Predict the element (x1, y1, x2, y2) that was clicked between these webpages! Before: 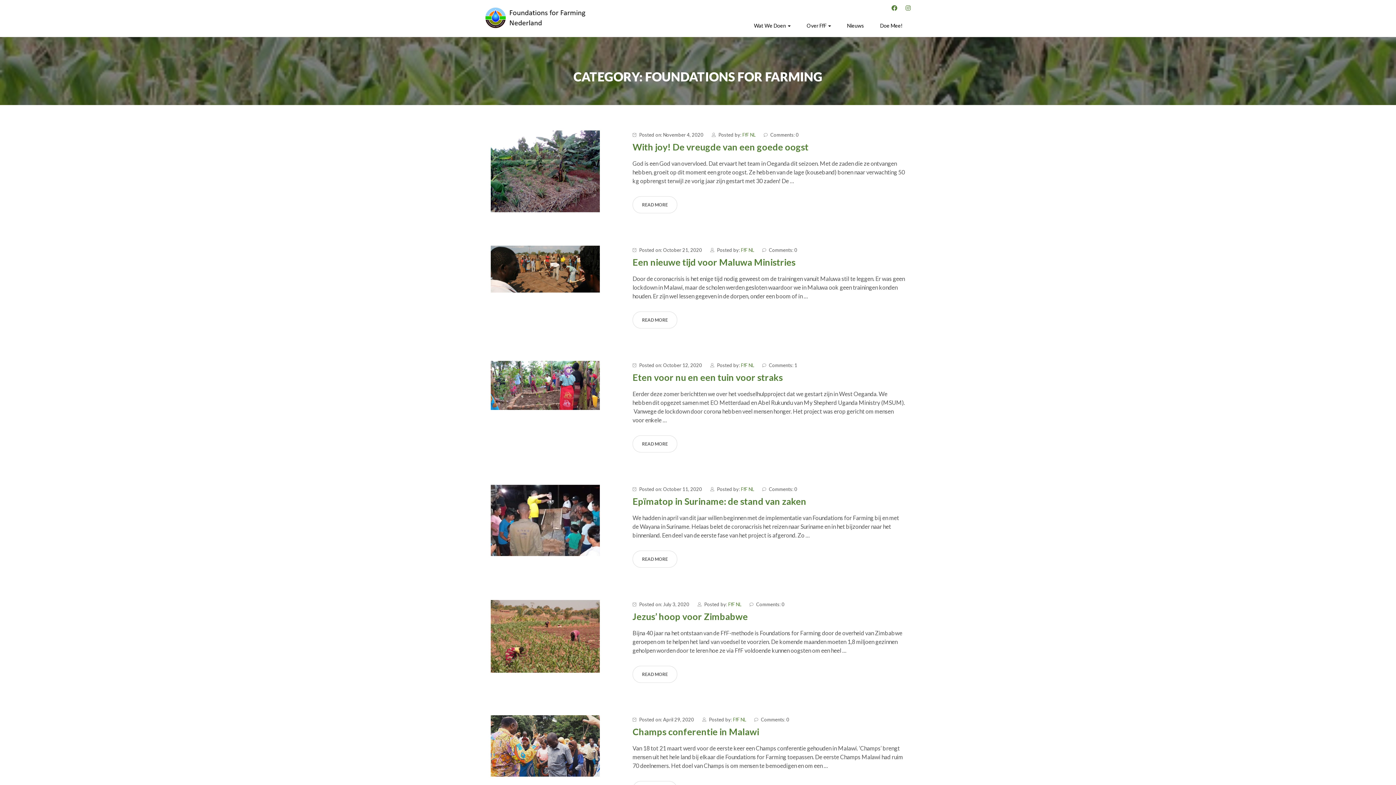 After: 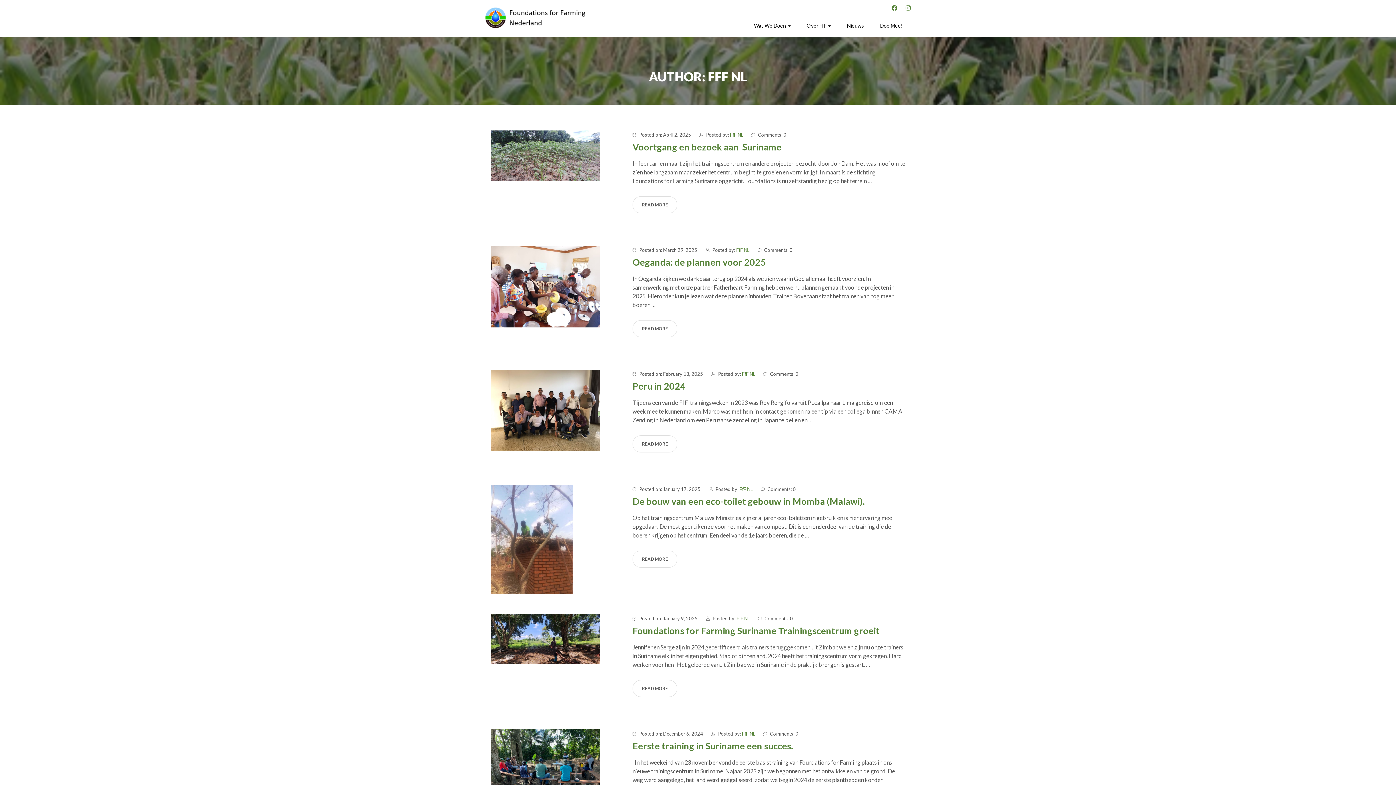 Action: bbox: (728, 601, 741, 607) label: FfF NL